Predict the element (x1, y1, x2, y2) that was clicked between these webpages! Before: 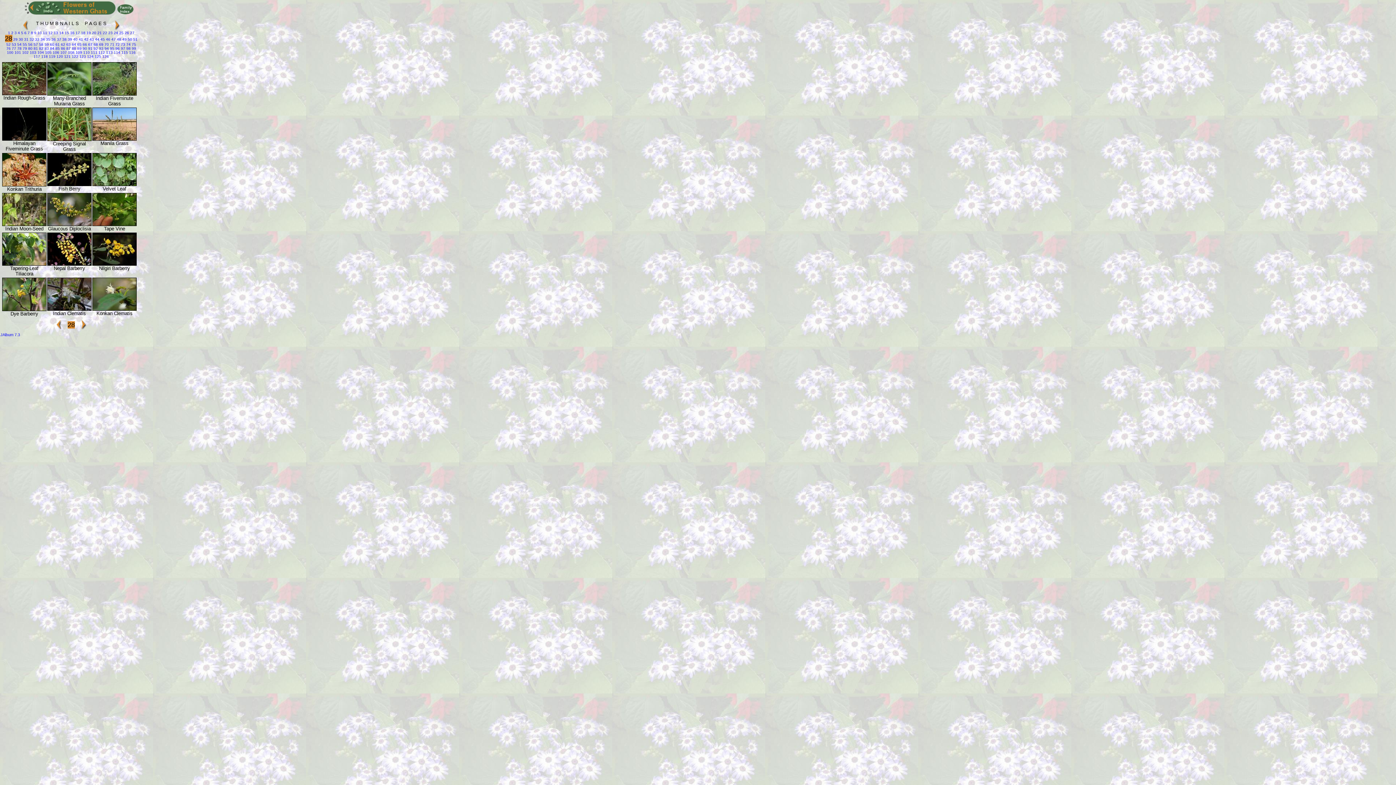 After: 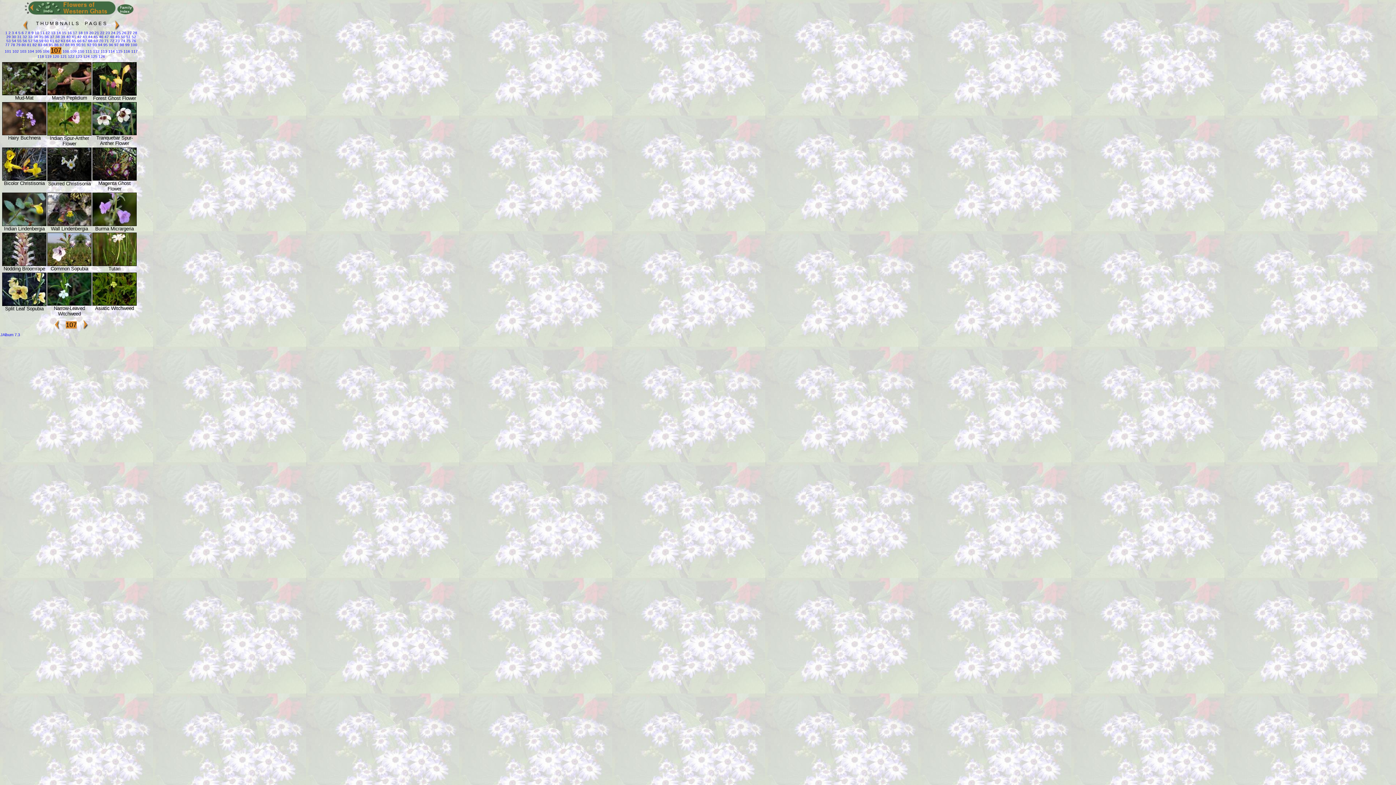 Action: label:  107 bbox: (59, 50, 66, 54)